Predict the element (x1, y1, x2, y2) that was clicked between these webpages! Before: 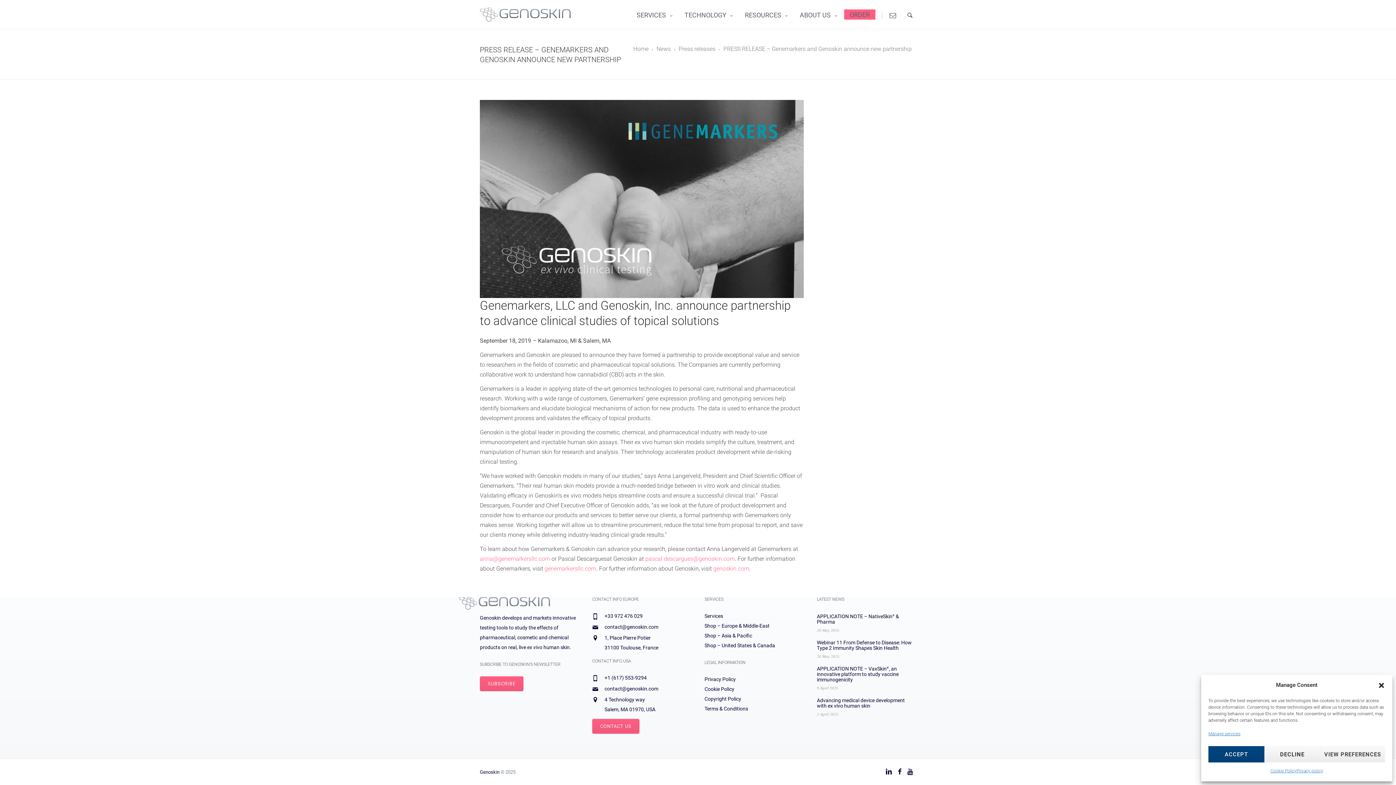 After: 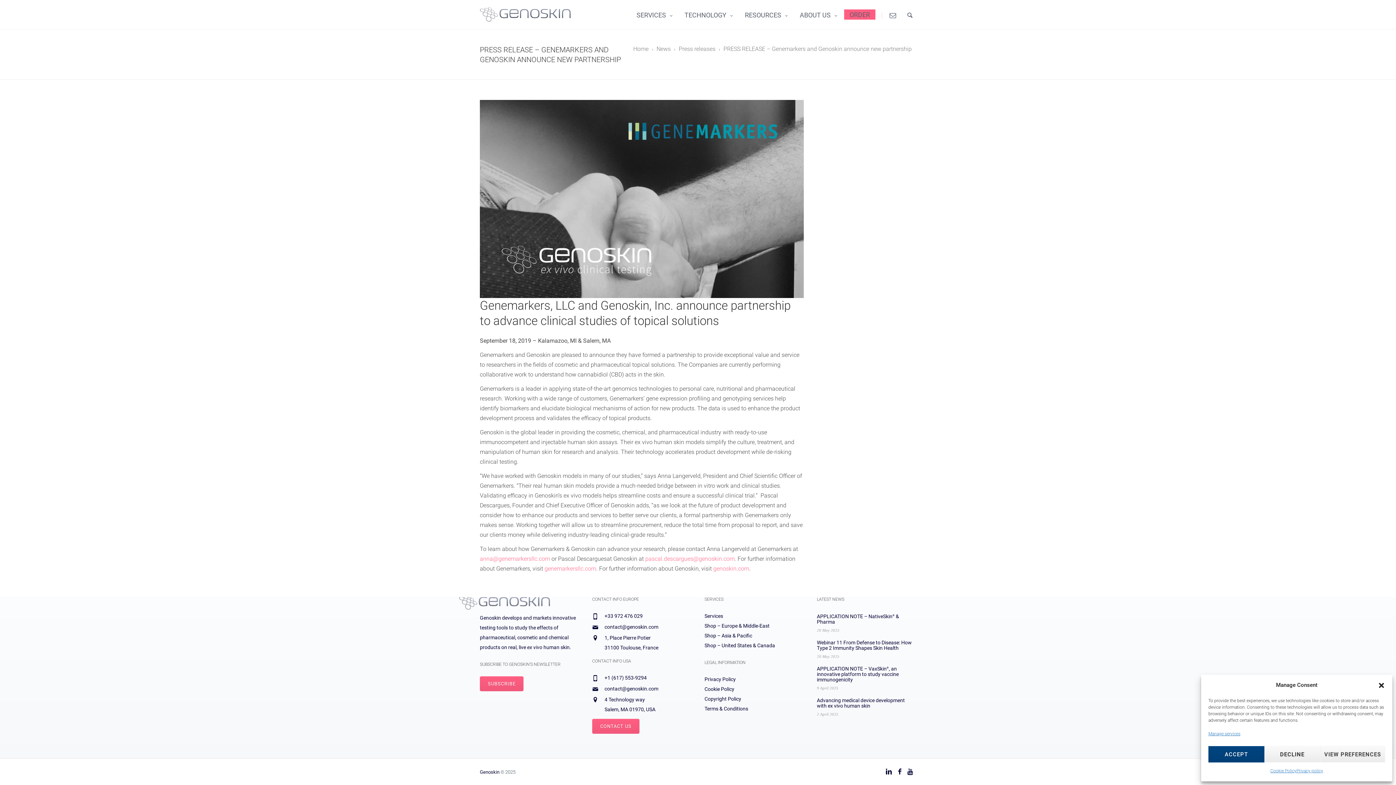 Action: label: | bbox: (876, 0, 884, 29)